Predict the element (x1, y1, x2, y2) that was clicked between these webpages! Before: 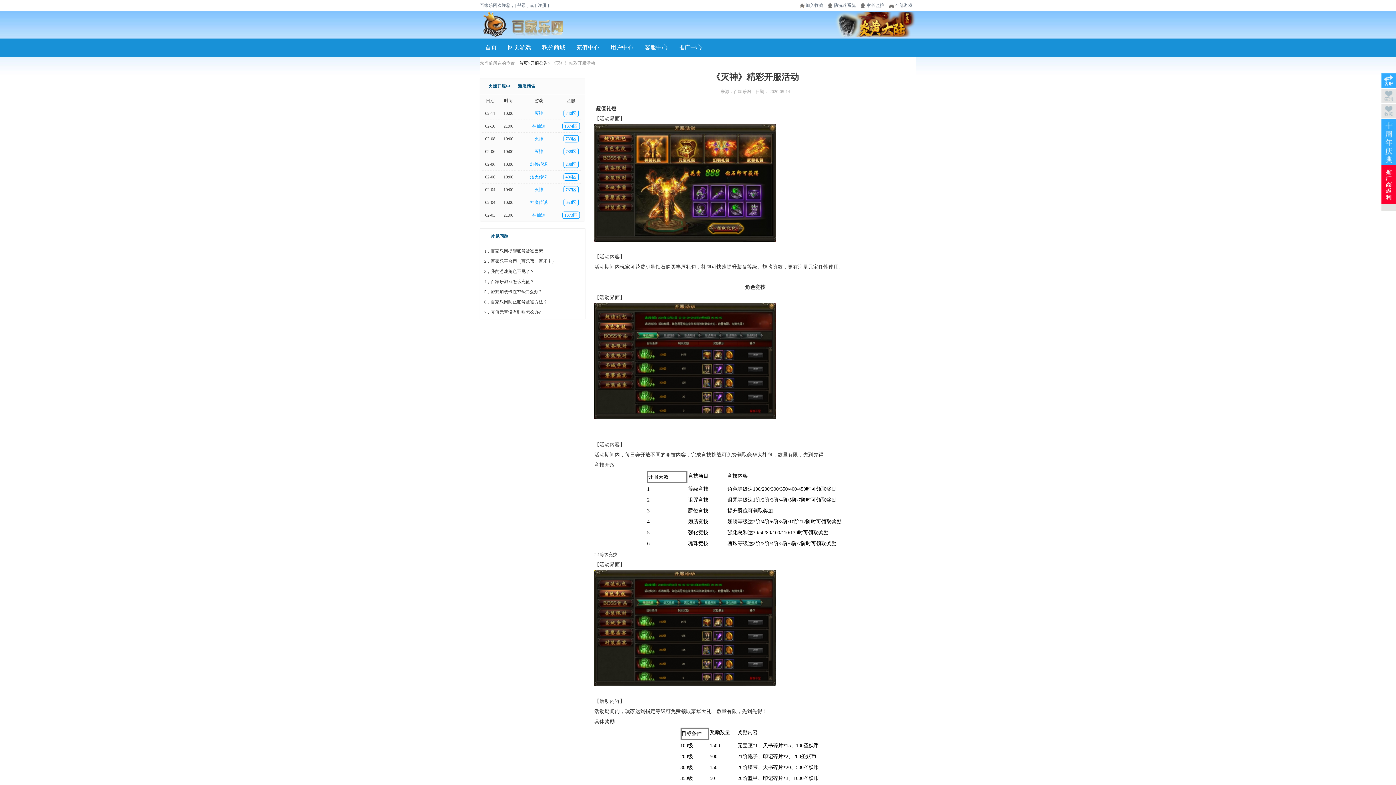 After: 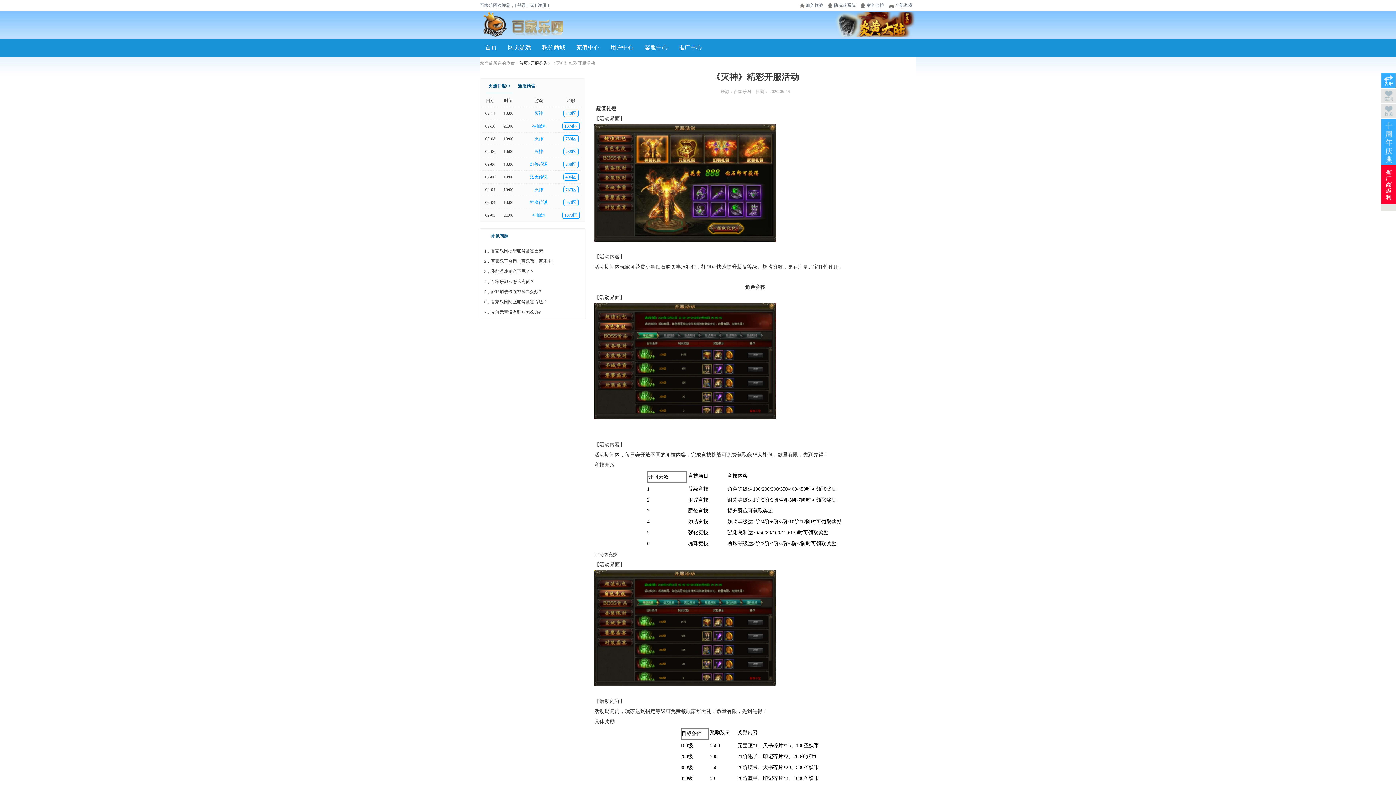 Action: bbox: (1381, 119, 1396, 164)